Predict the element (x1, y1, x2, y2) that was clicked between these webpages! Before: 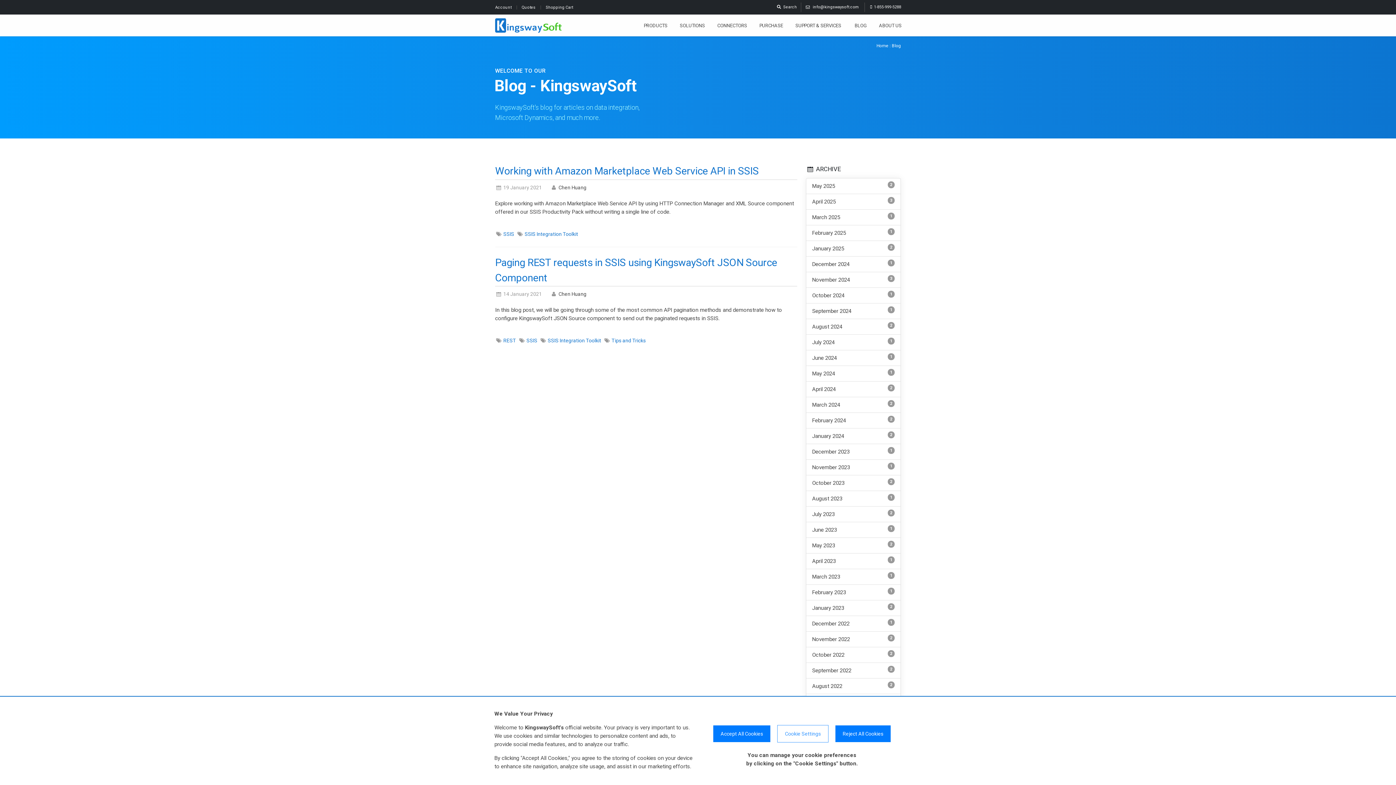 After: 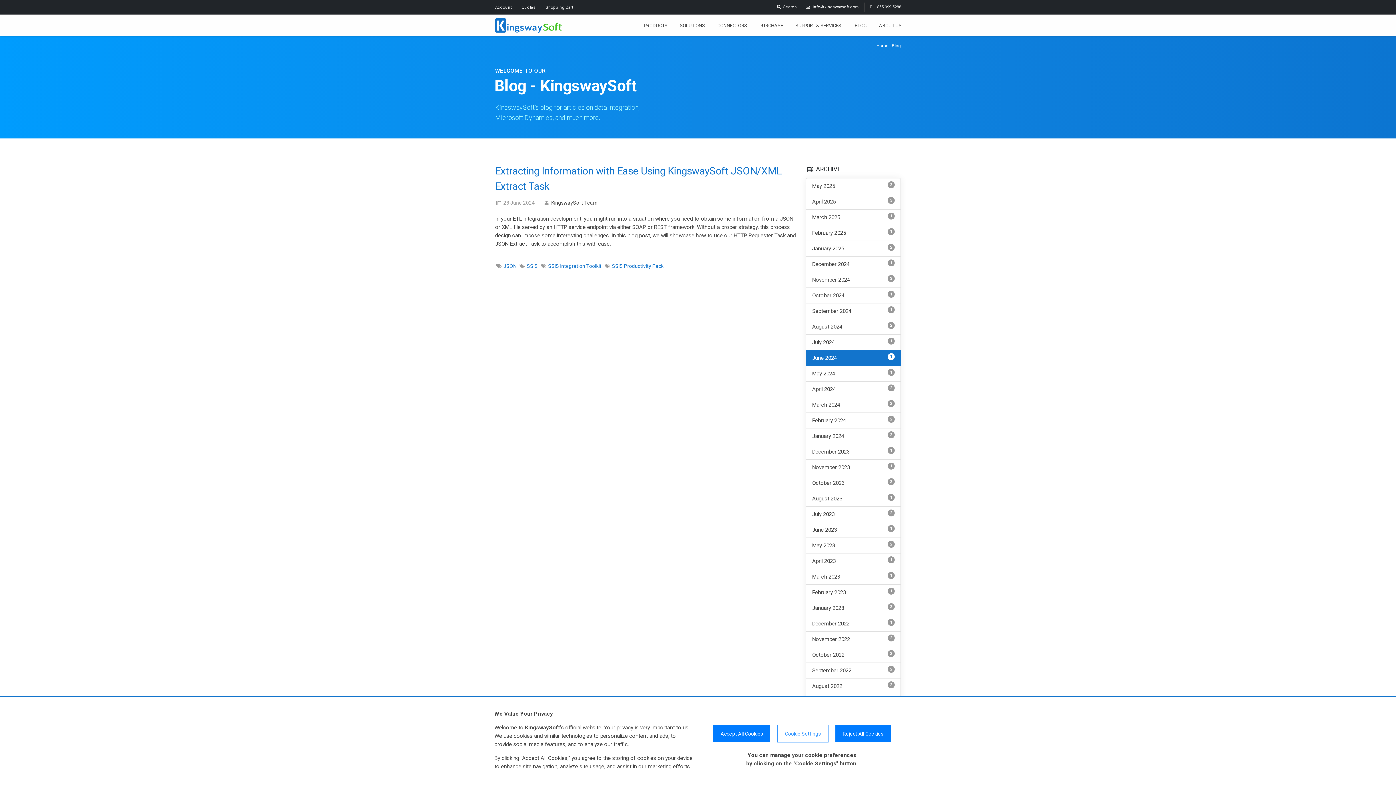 Action: bbox: (806, 350, 901, 366) label: June 2024
1